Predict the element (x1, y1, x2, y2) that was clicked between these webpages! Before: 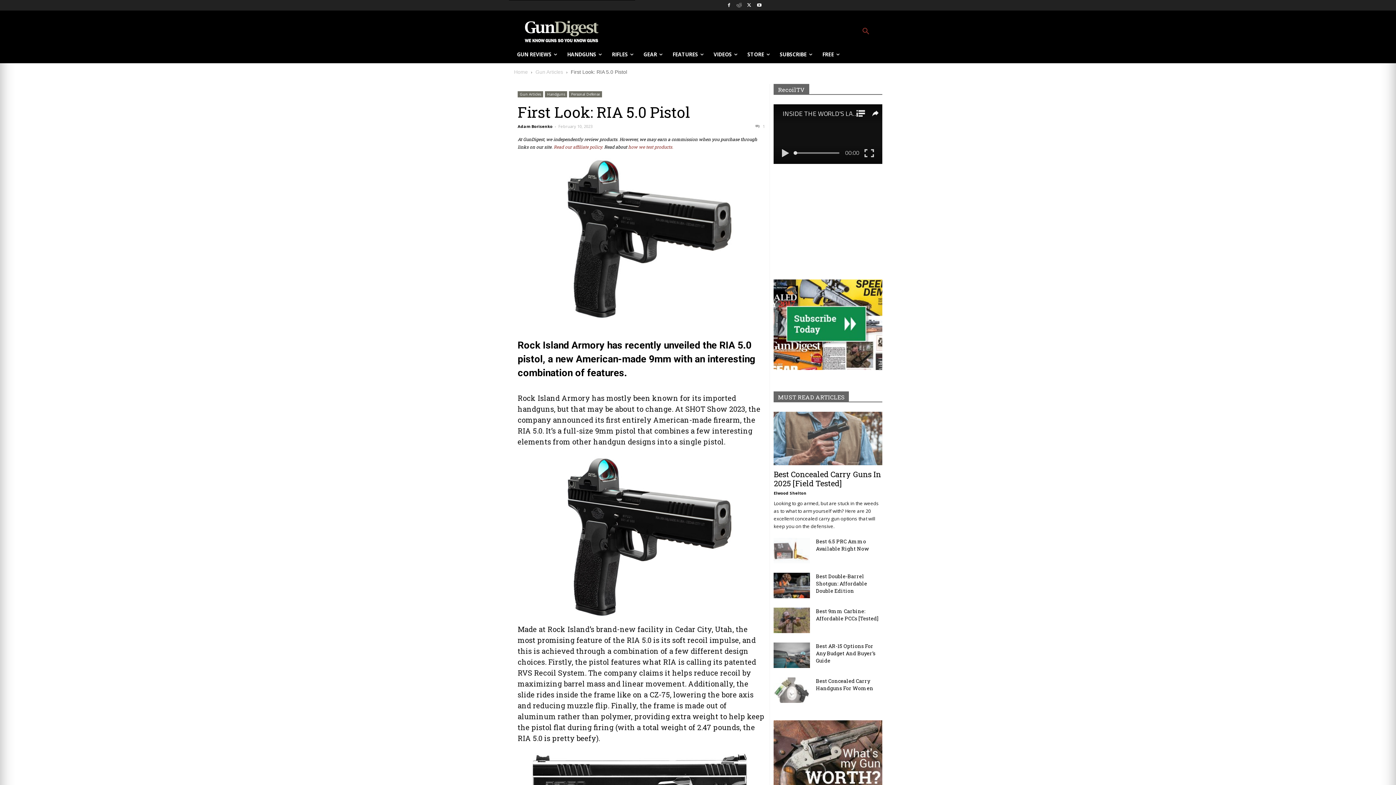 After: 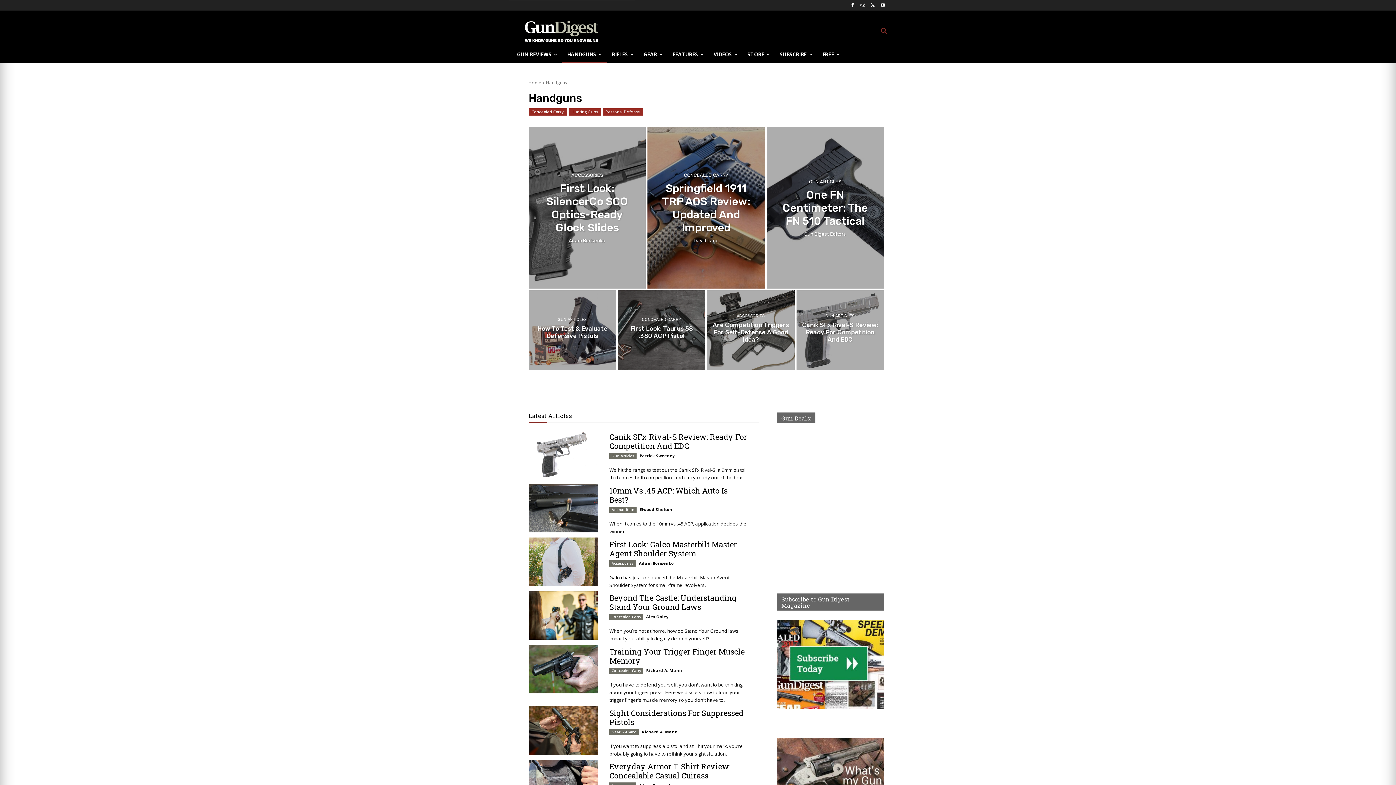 Action: bbox: (545, 91, 567, 97) label: Handguns